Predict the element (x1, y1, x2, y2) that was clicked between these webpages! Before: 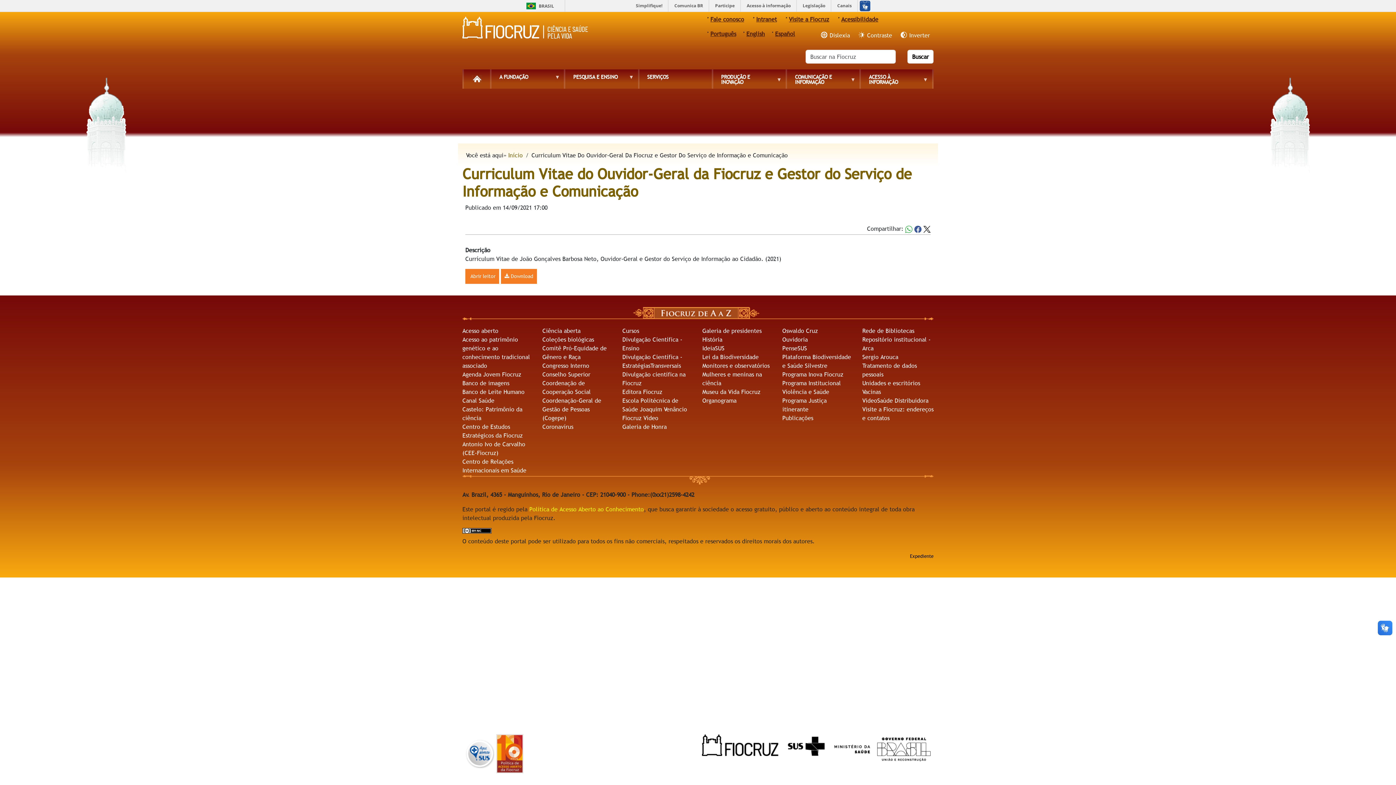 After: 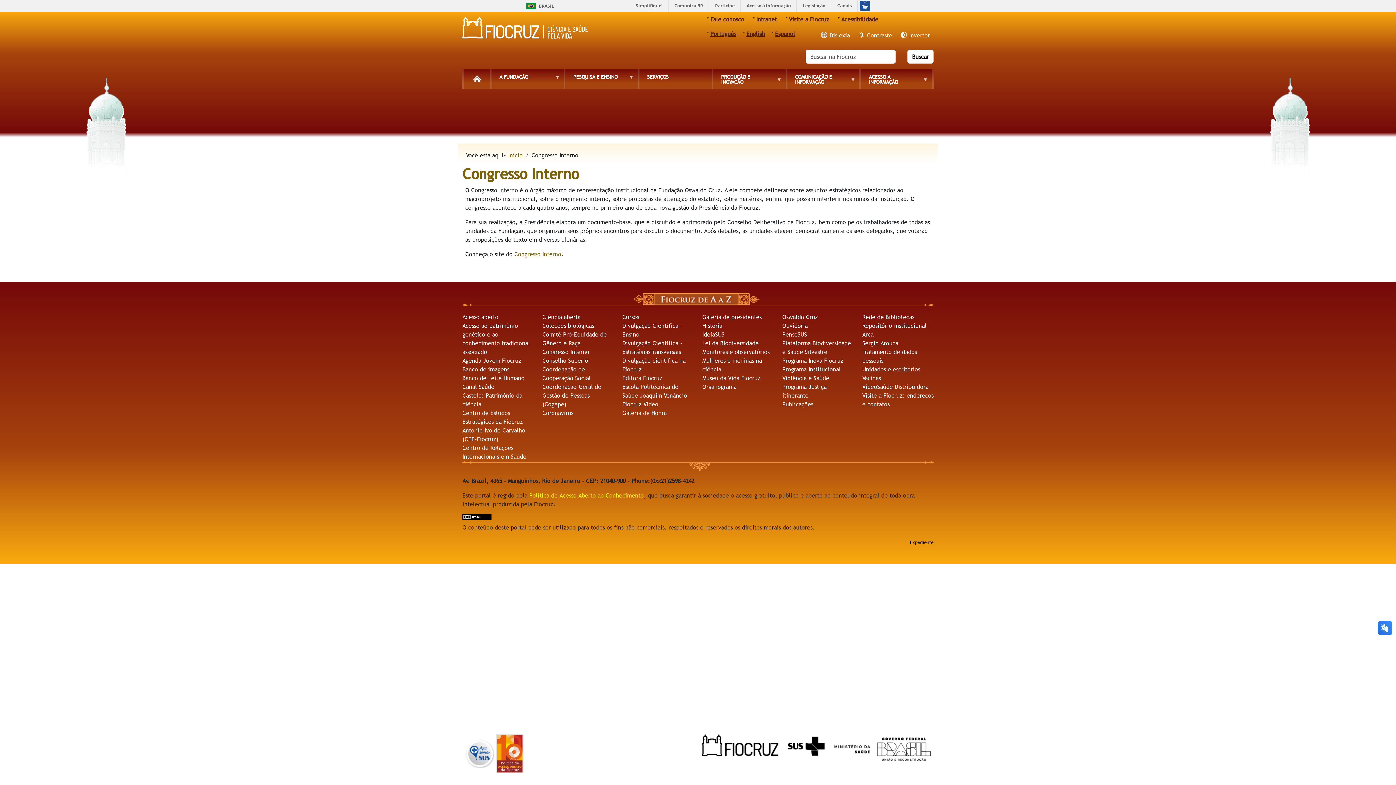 Action: label: Congresso Interno bbox: (542, 361, 589, 369)